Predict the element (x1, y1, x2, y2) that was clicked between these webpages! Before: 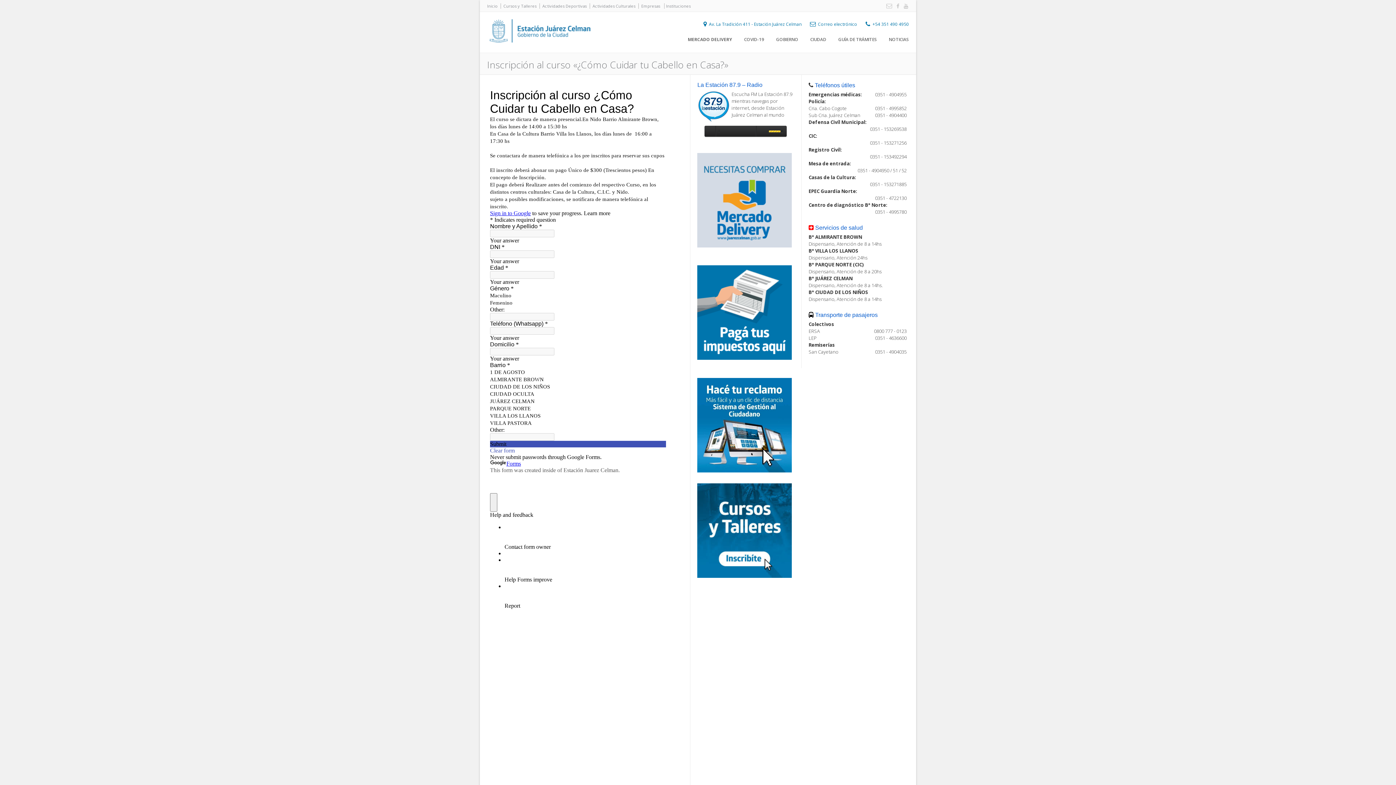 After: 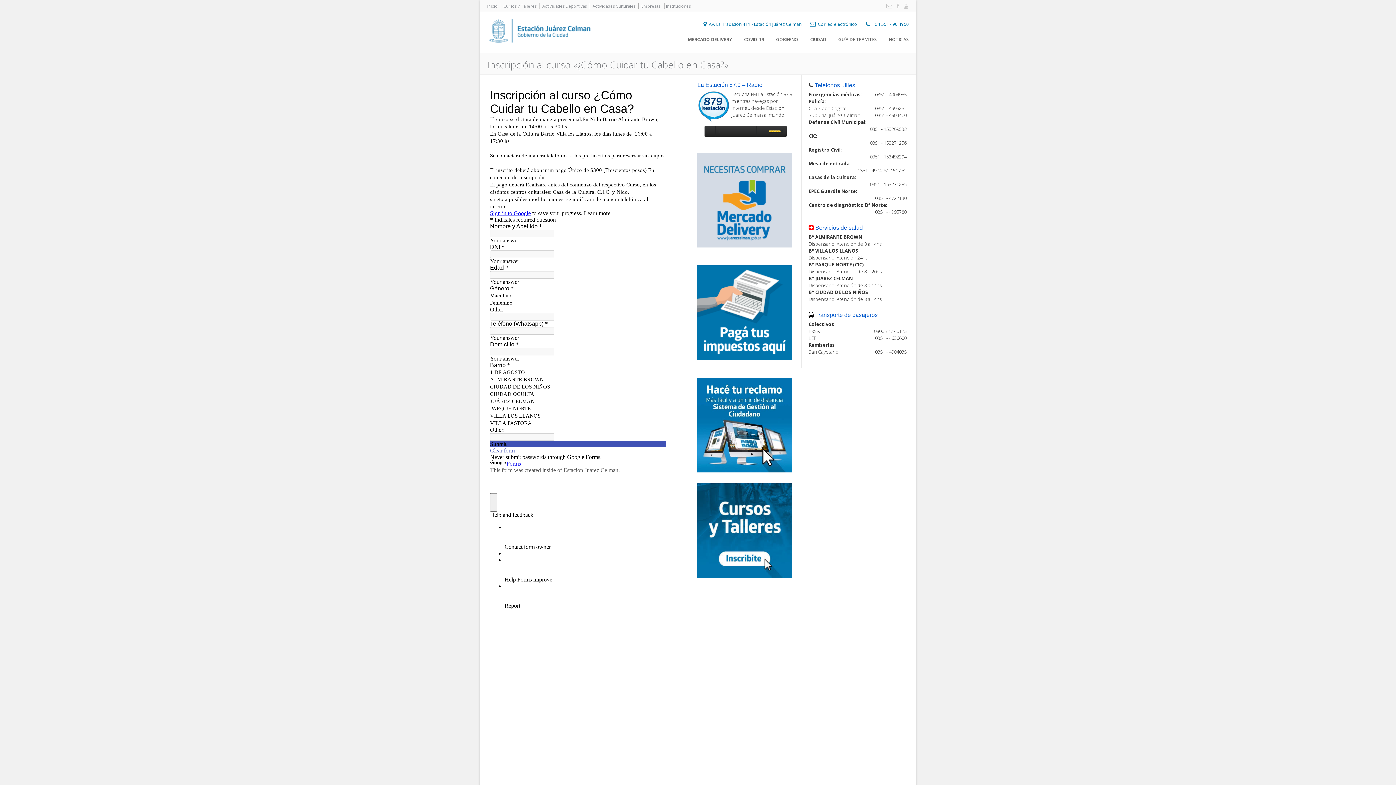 Action: label: play bbox: (704, 125, 715, 136)